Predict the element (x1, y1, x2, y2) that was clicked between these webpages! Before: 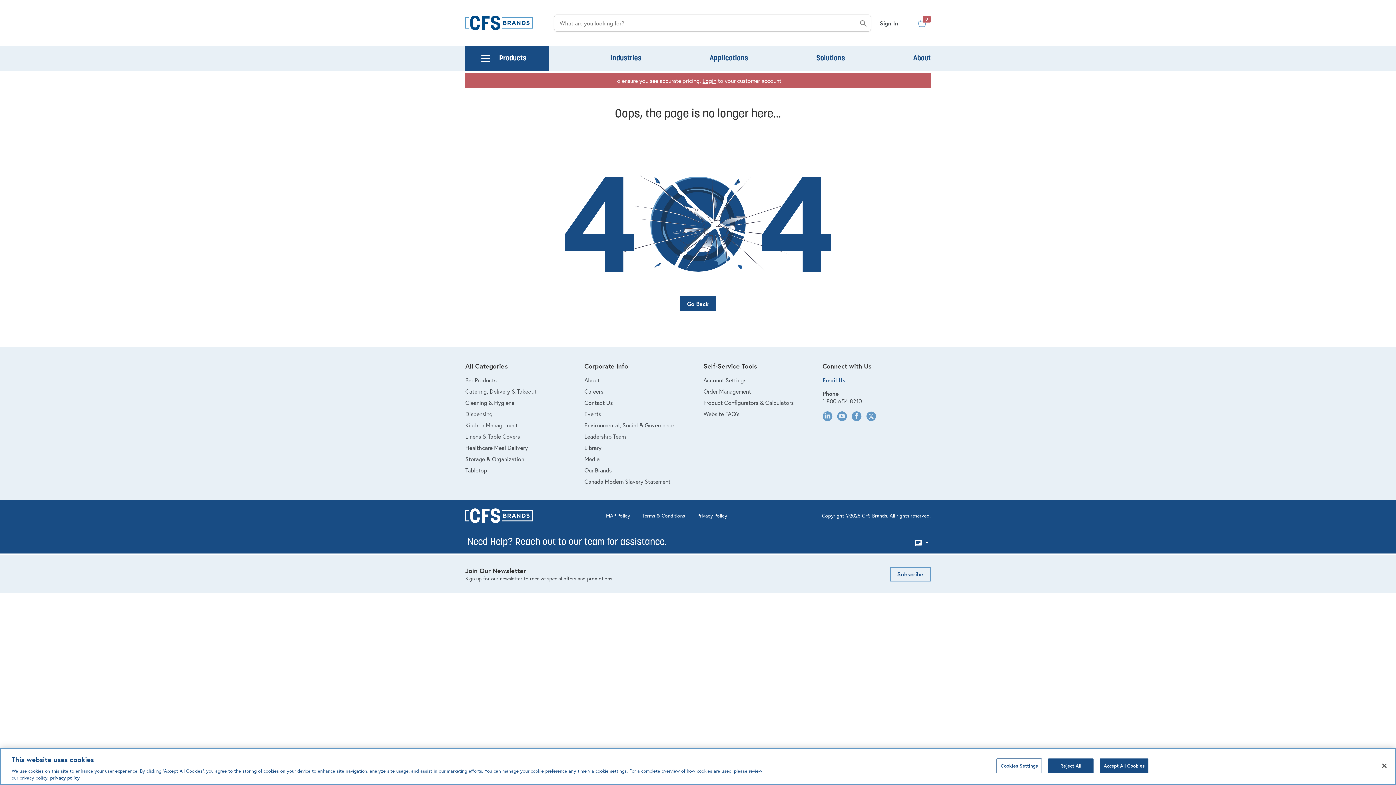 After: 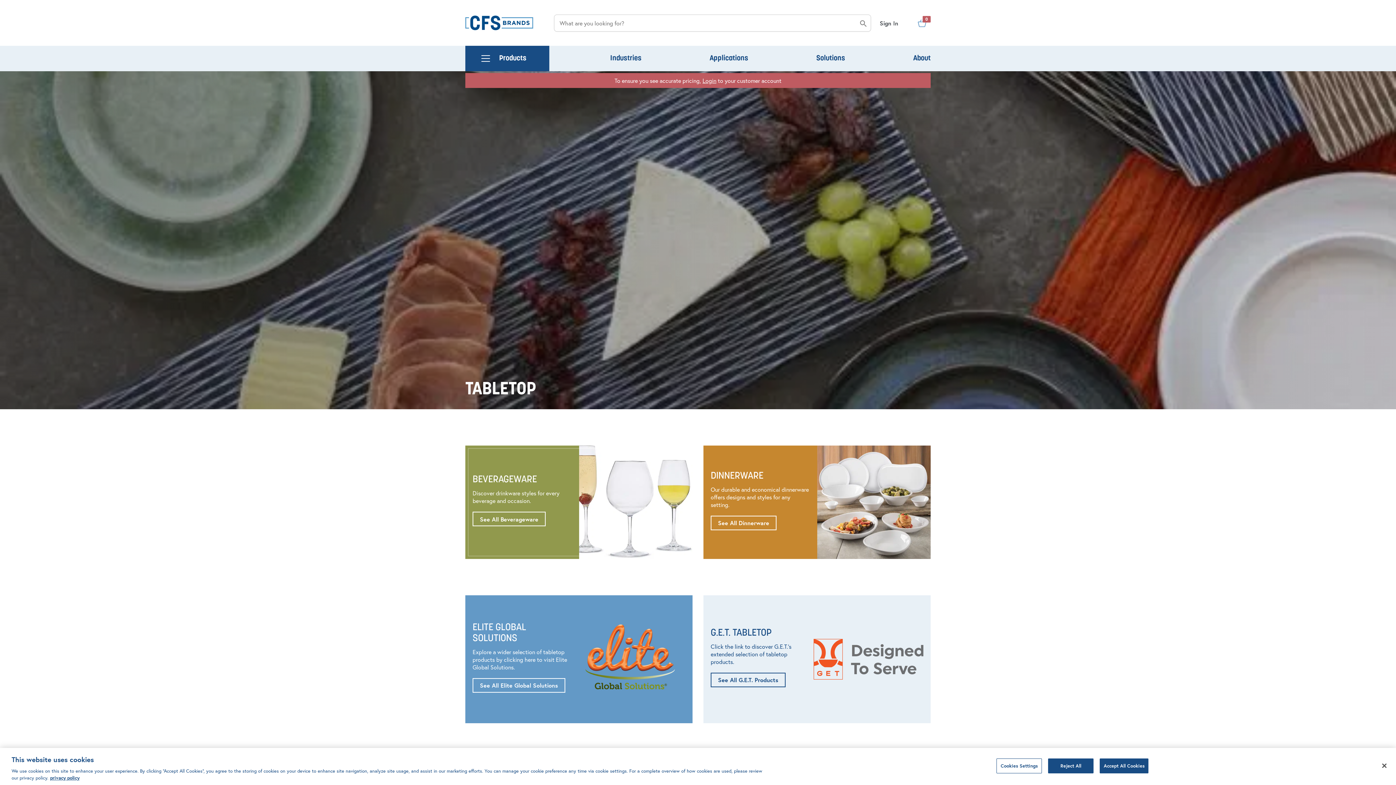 Action: bbox: (465, 466, 573, 474) label: Tabletop